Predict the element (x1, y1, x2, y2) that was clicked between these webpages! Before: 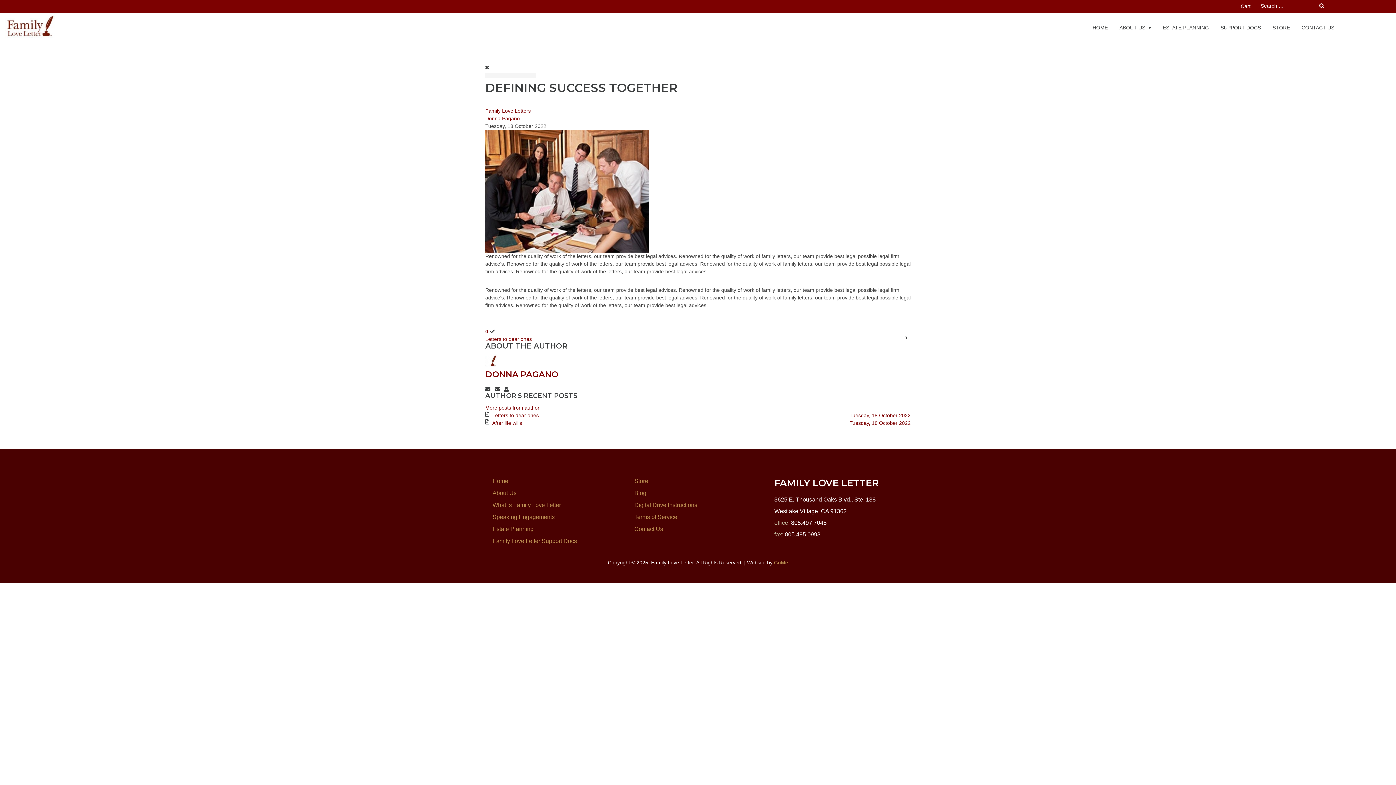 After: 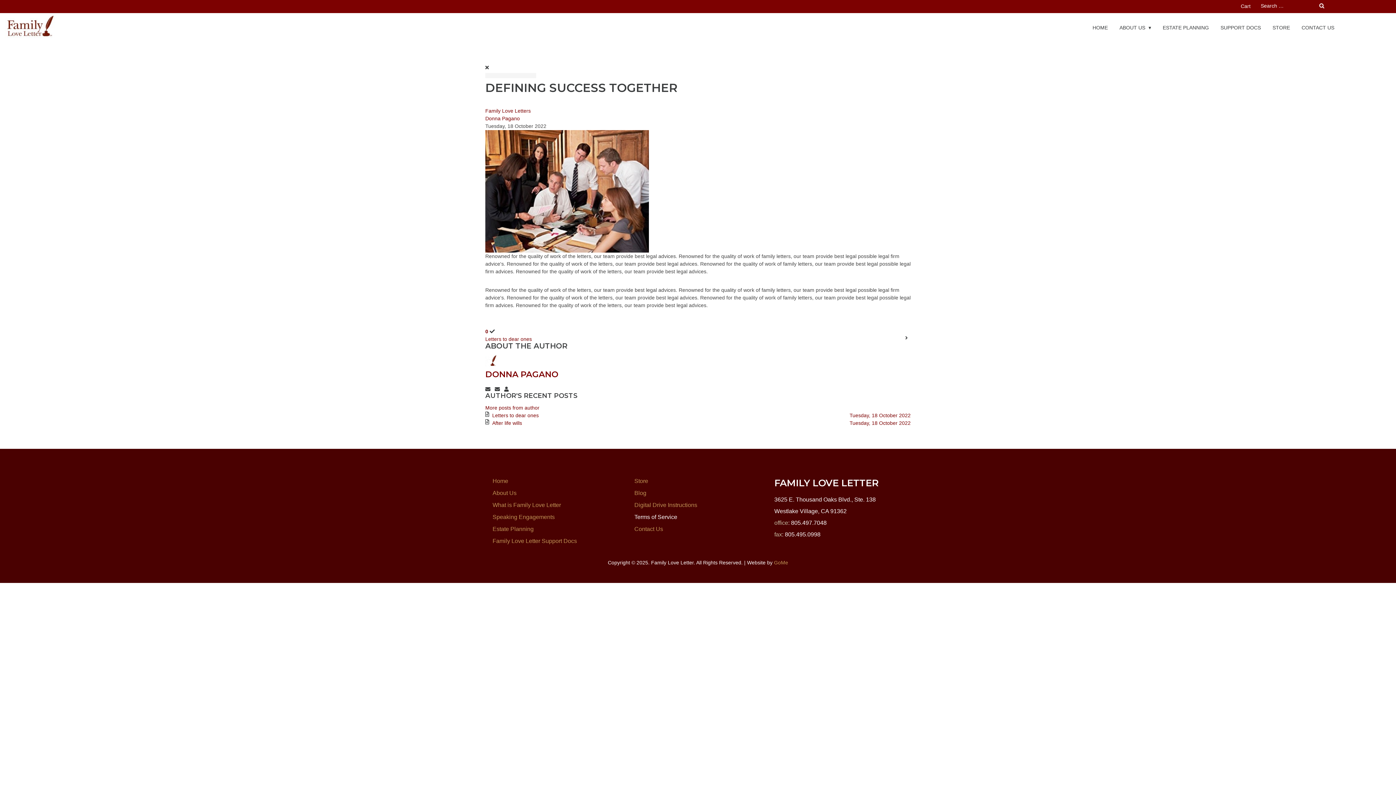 Action: label: Terms of Service bbox: (632, 512, 677, 522)